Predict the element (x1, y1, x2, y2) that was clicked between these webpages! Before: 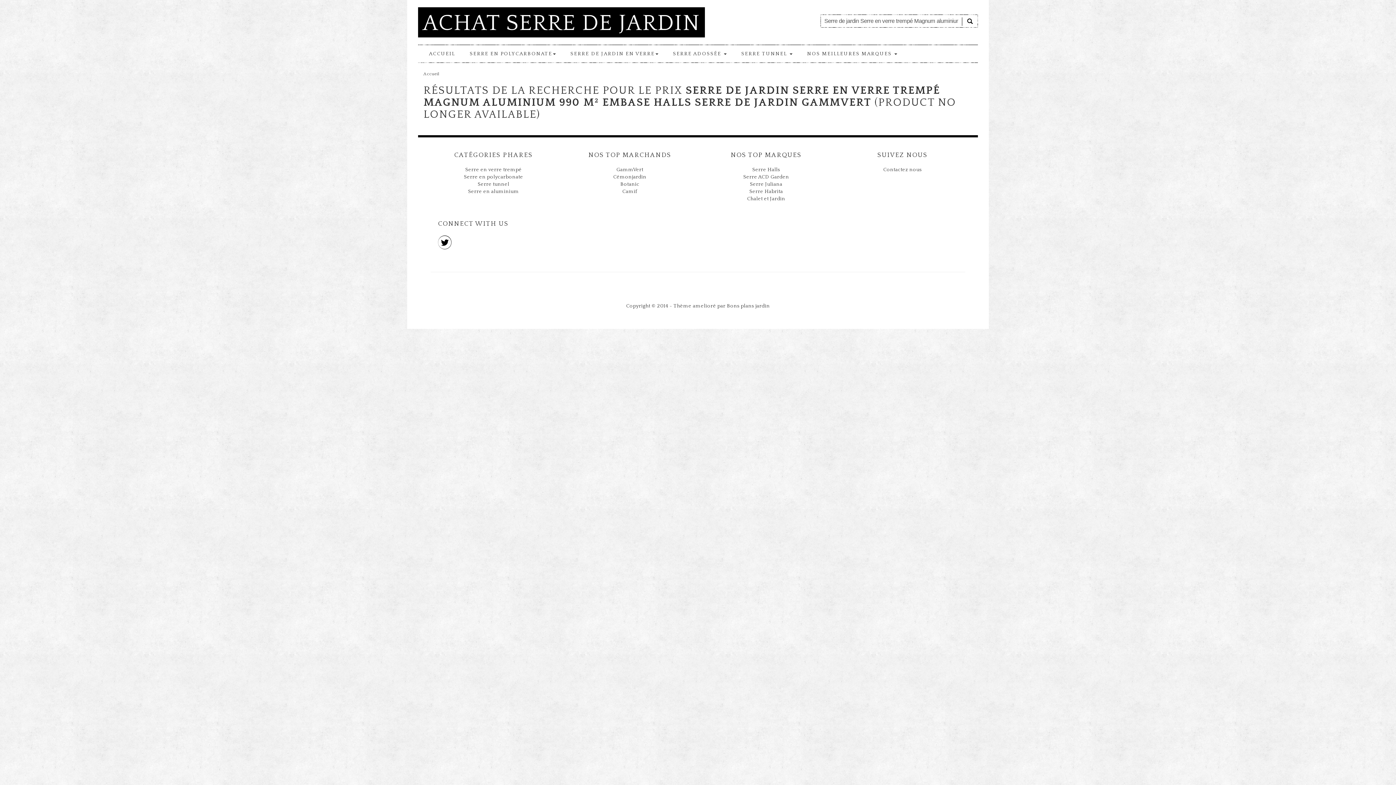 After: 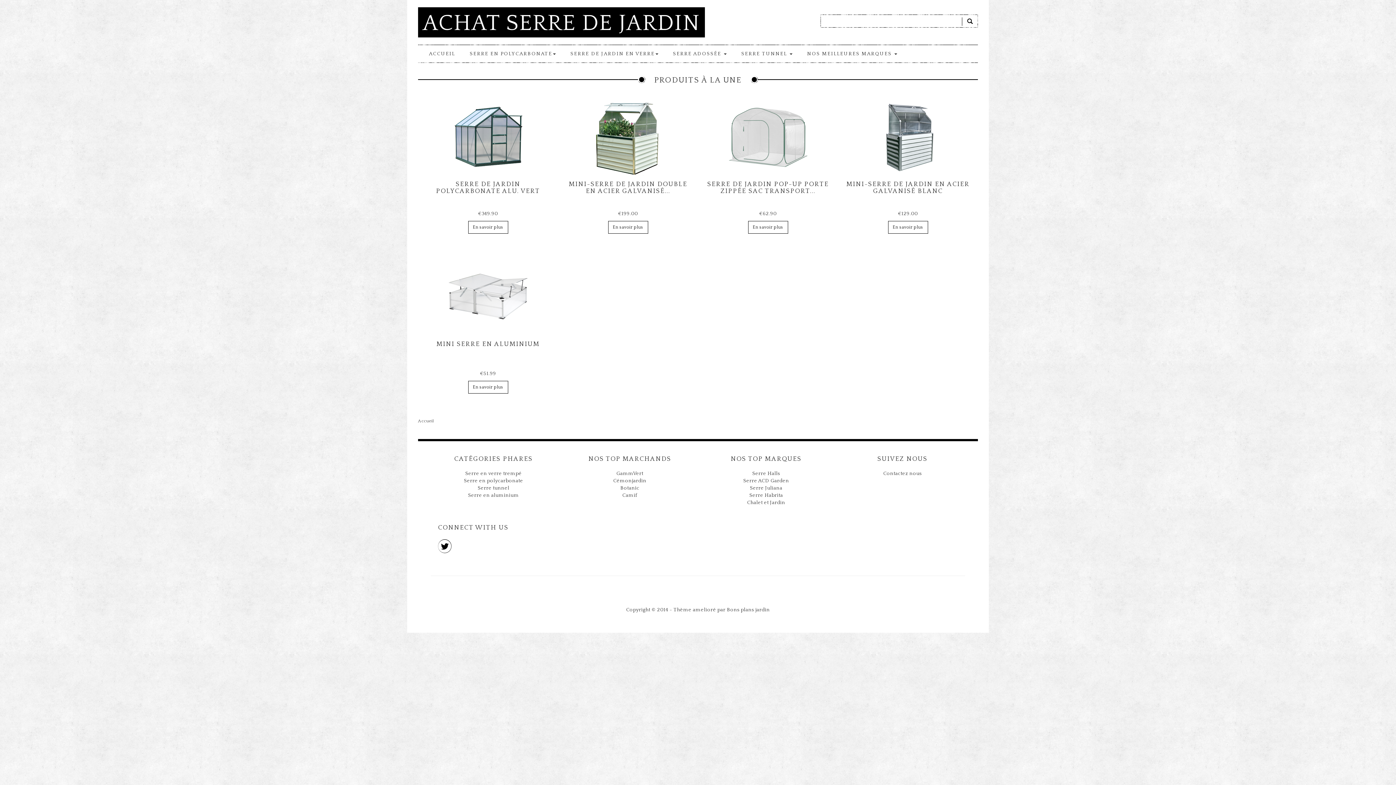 Action: bbox: (423, 45, 460, 62) label: ACCUEIL